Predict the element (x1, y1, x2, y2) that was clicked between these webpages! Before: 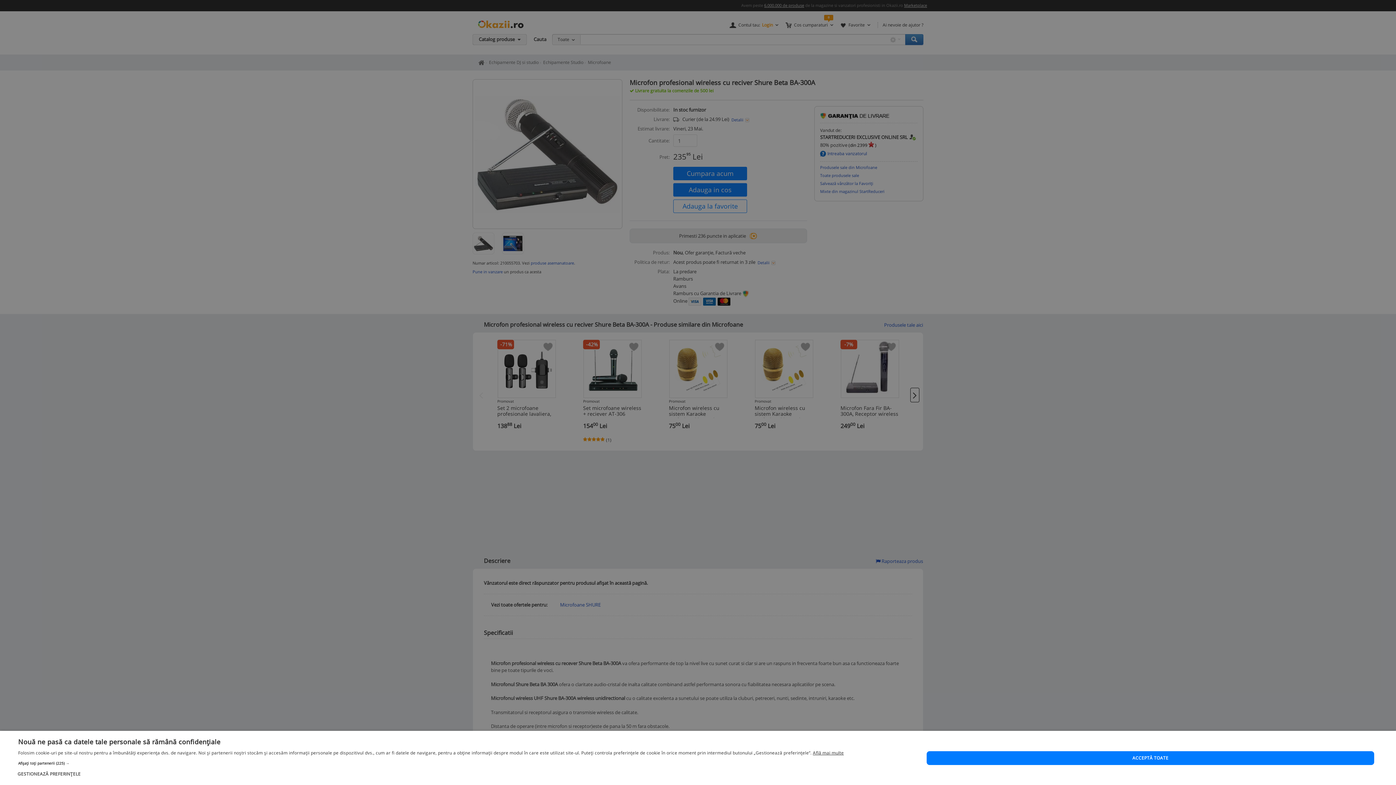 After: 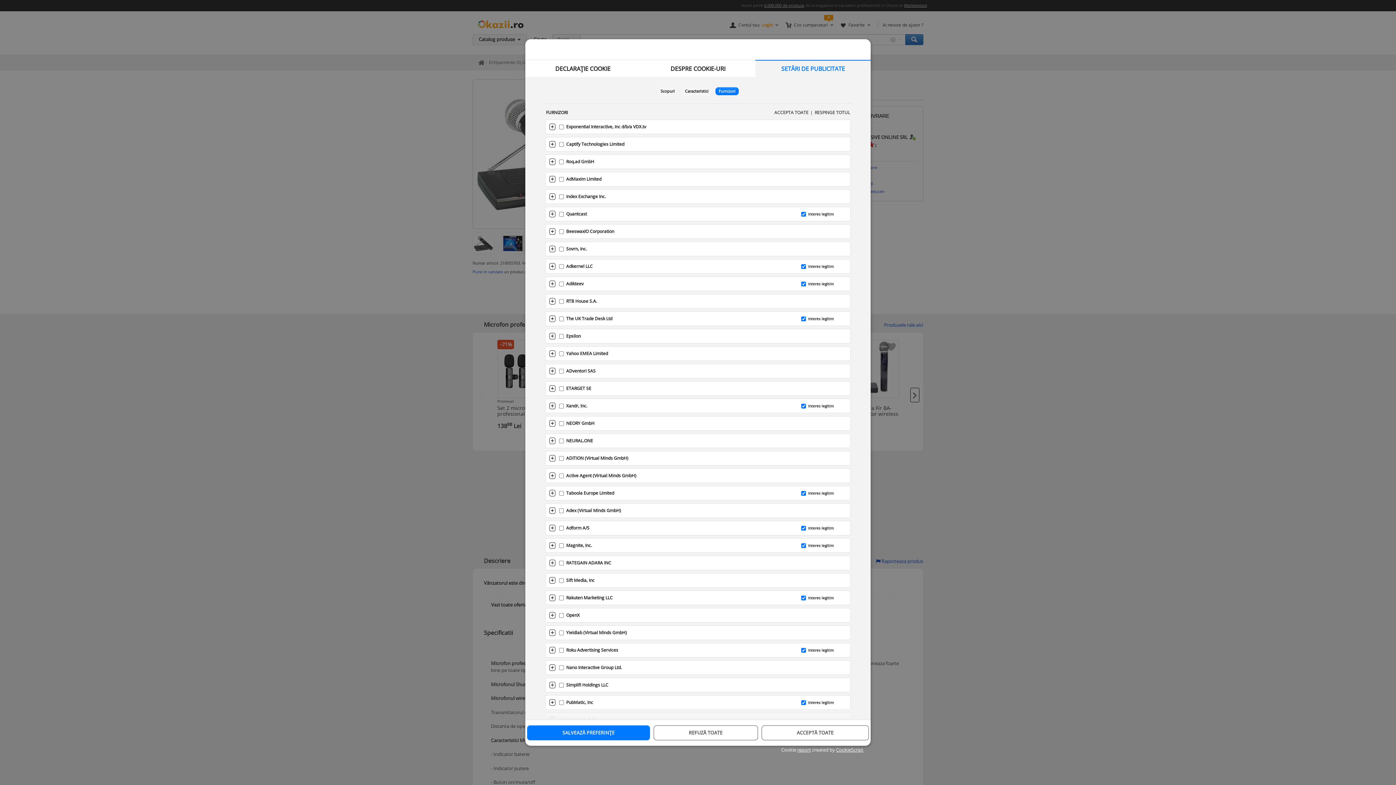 Action: bbox: (18, 761, 844, 766) label: Afișați toți partenerii (225) →